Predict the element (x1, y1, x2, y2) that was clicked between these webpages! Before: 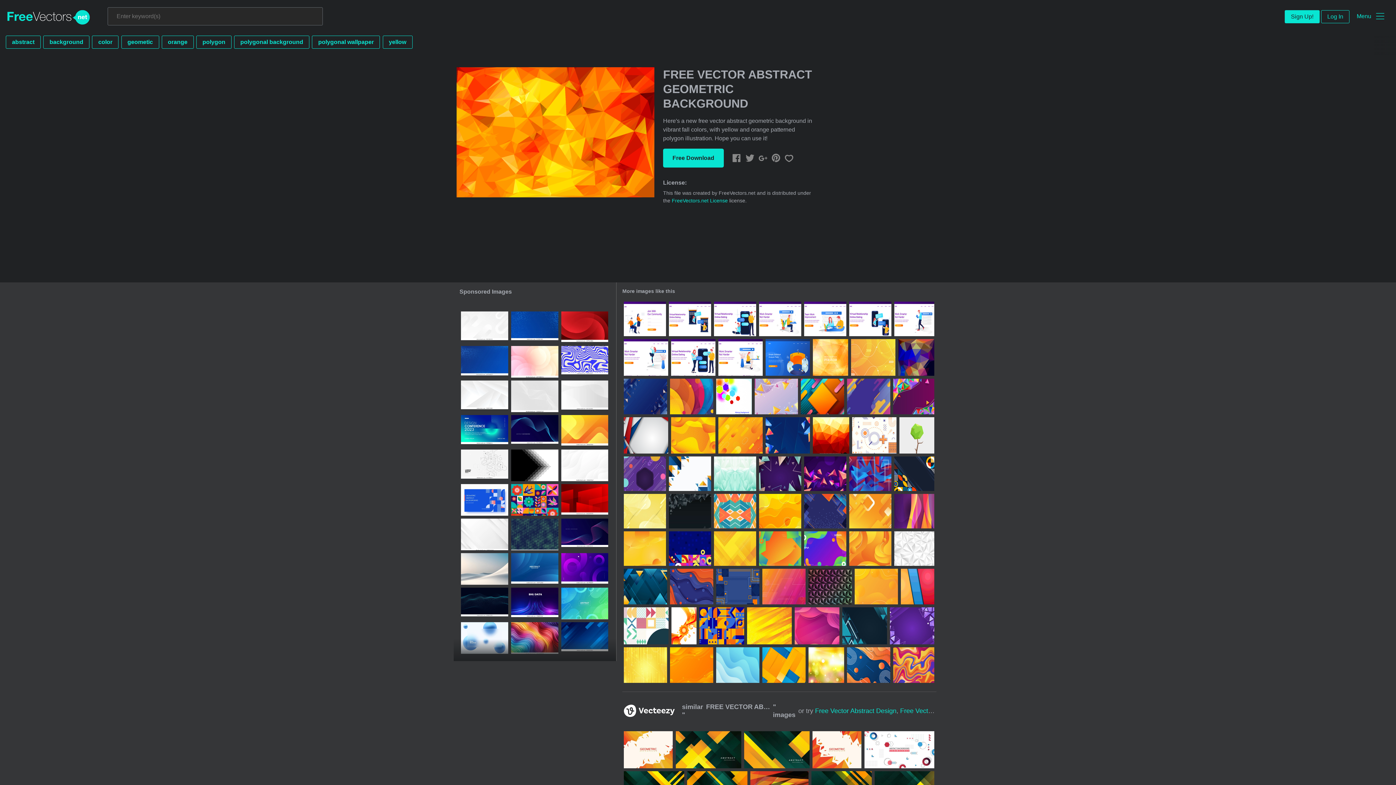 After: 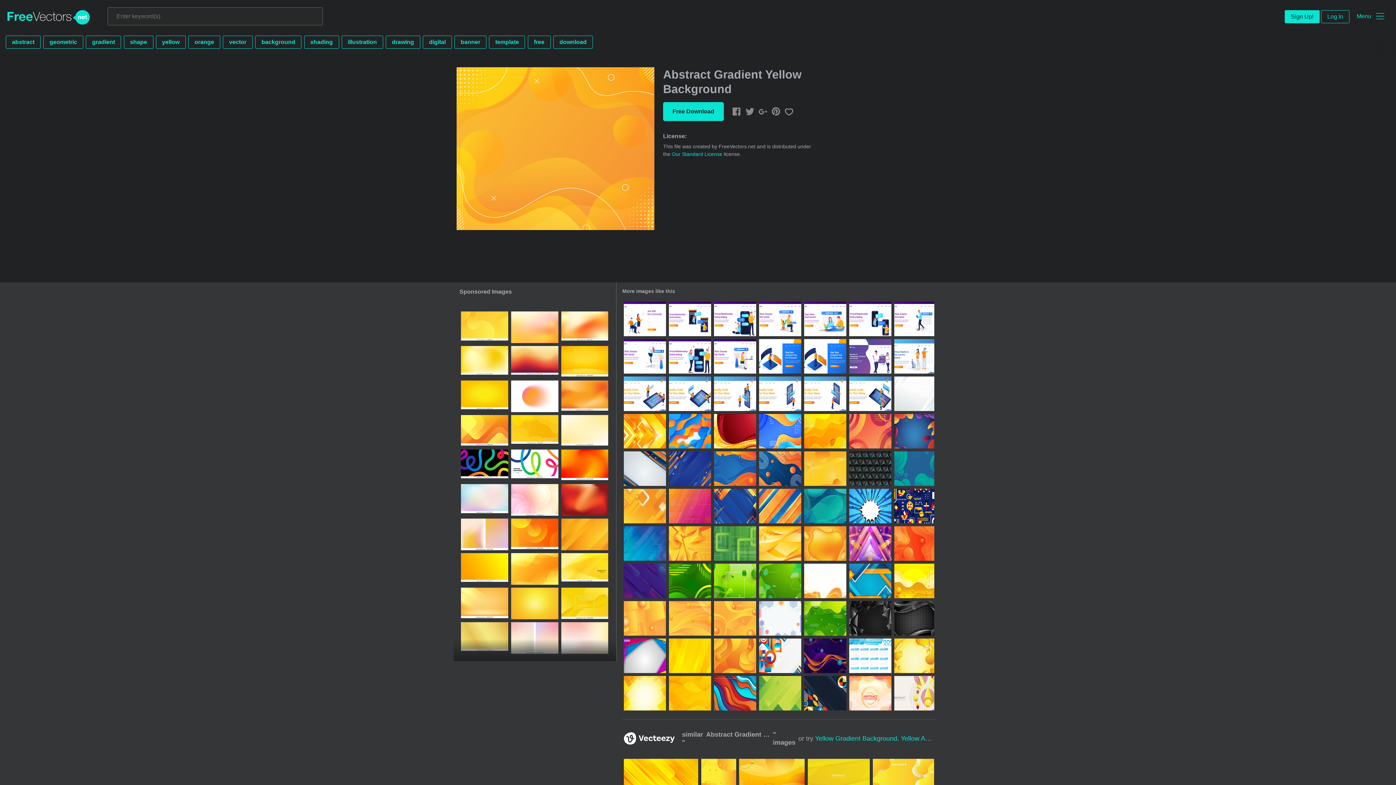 Action: bbox: (854, 569, 898, 604)